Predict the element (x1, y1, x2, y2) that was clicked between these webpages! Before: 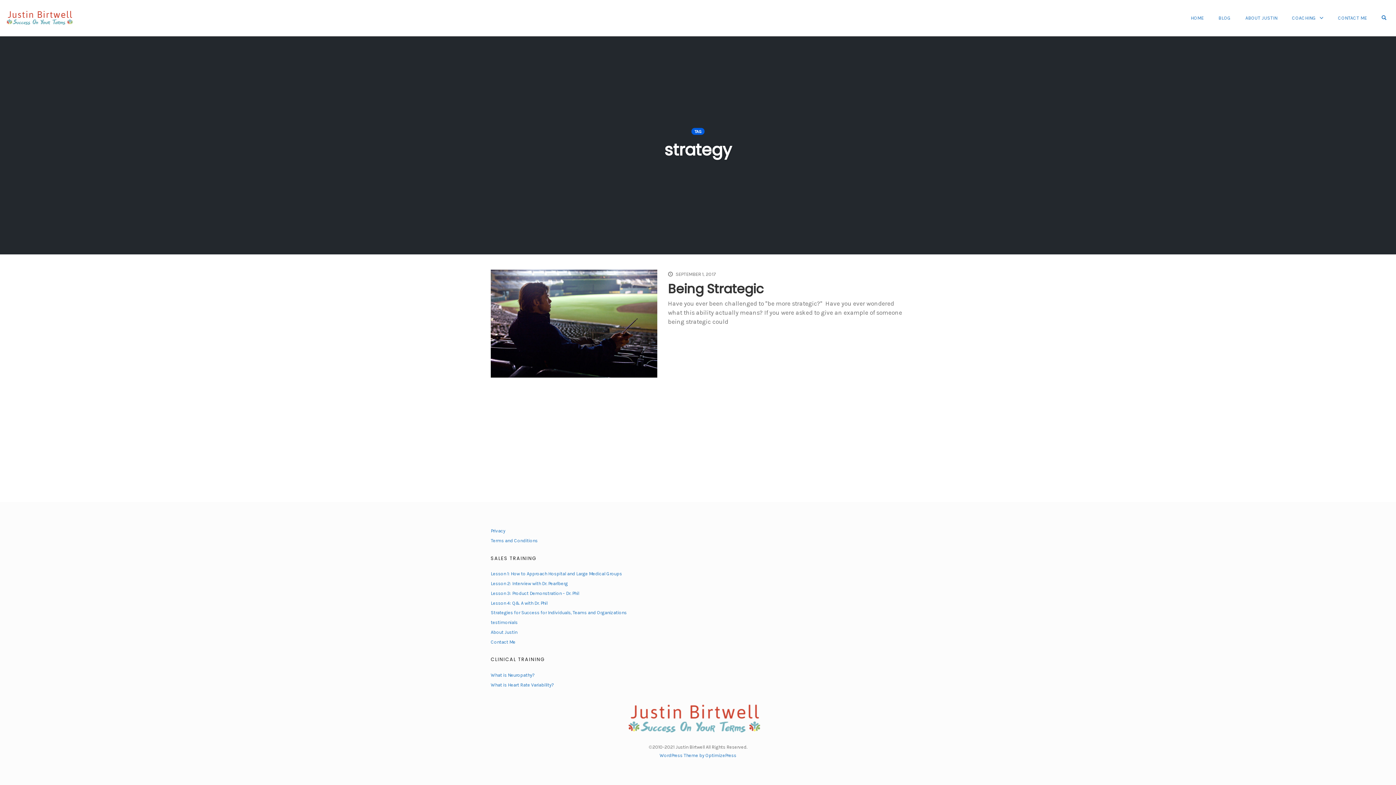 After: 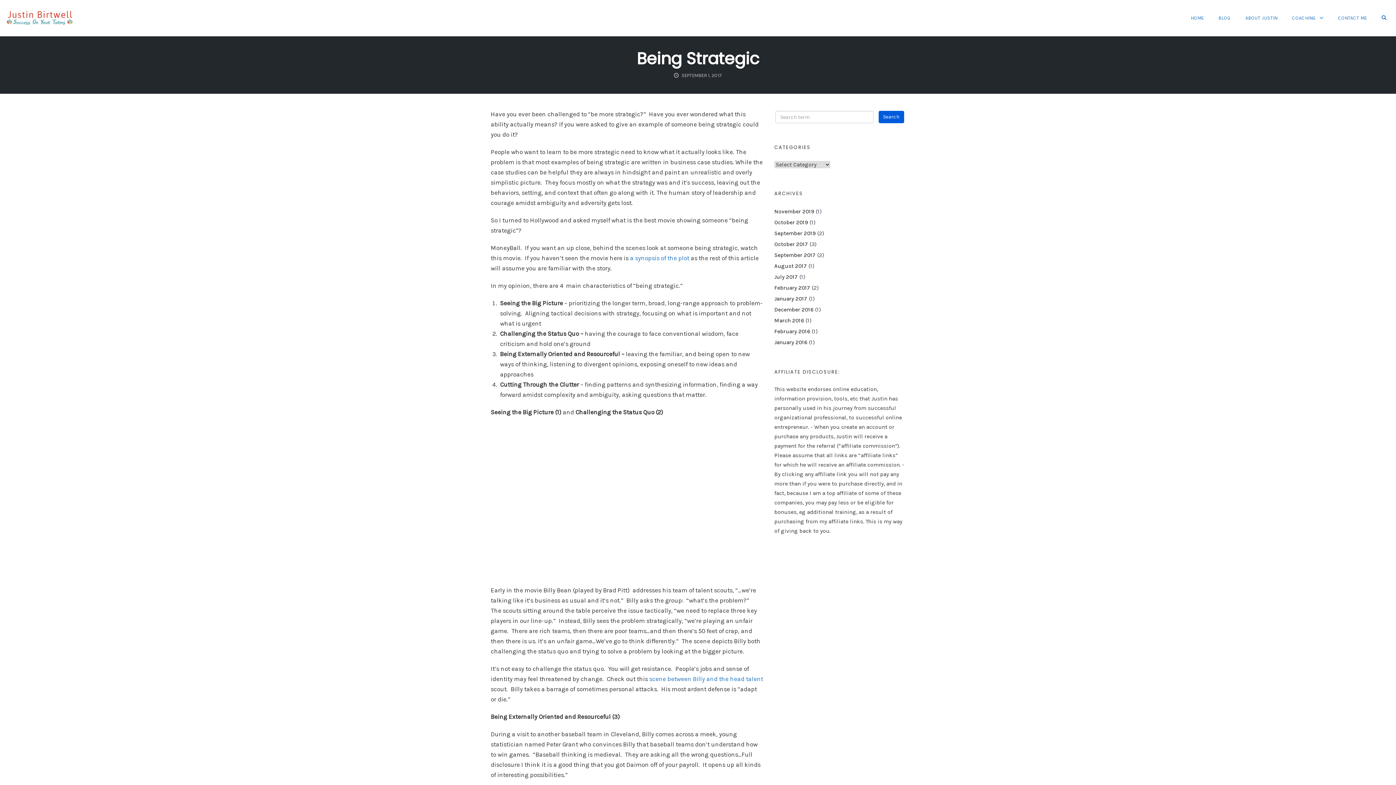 Action: bbox: (490, 319, 657, 326)